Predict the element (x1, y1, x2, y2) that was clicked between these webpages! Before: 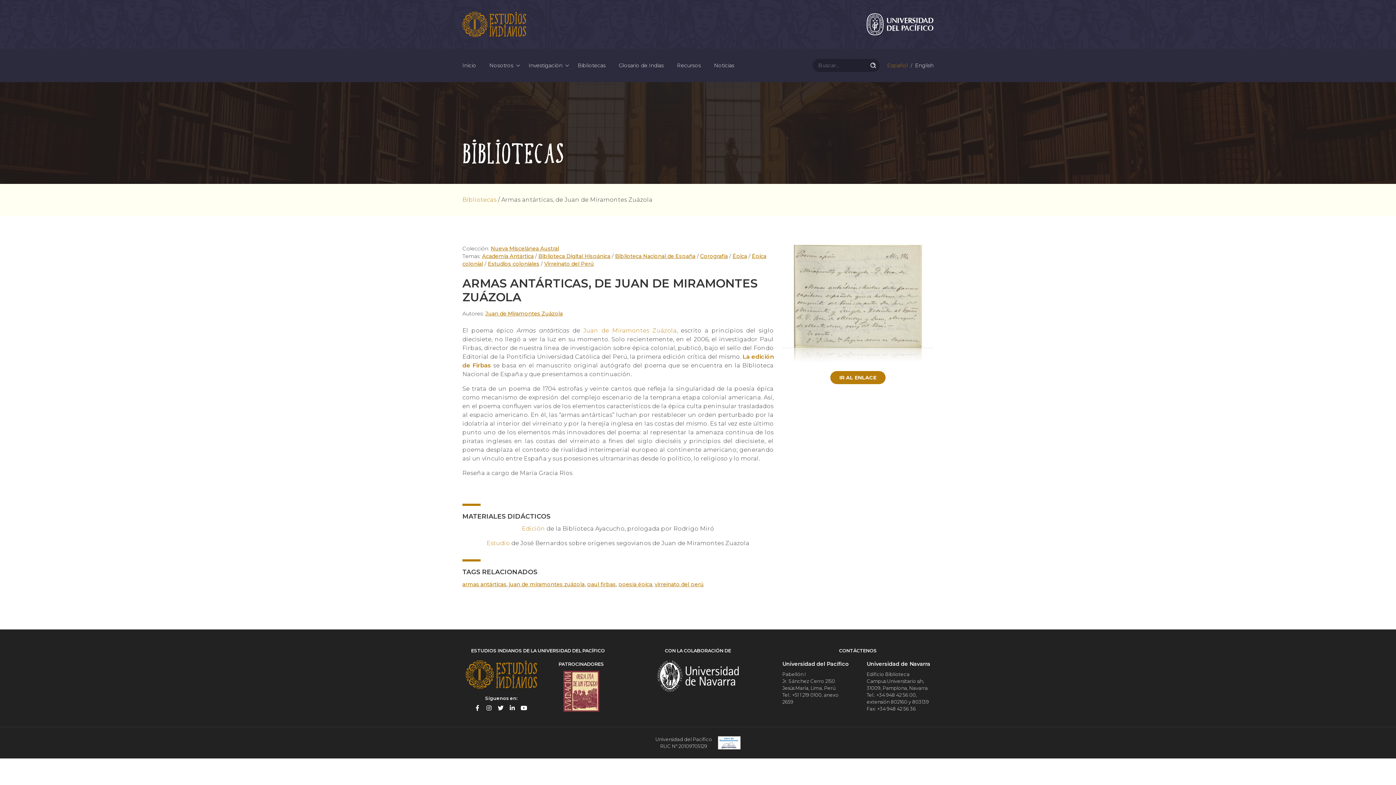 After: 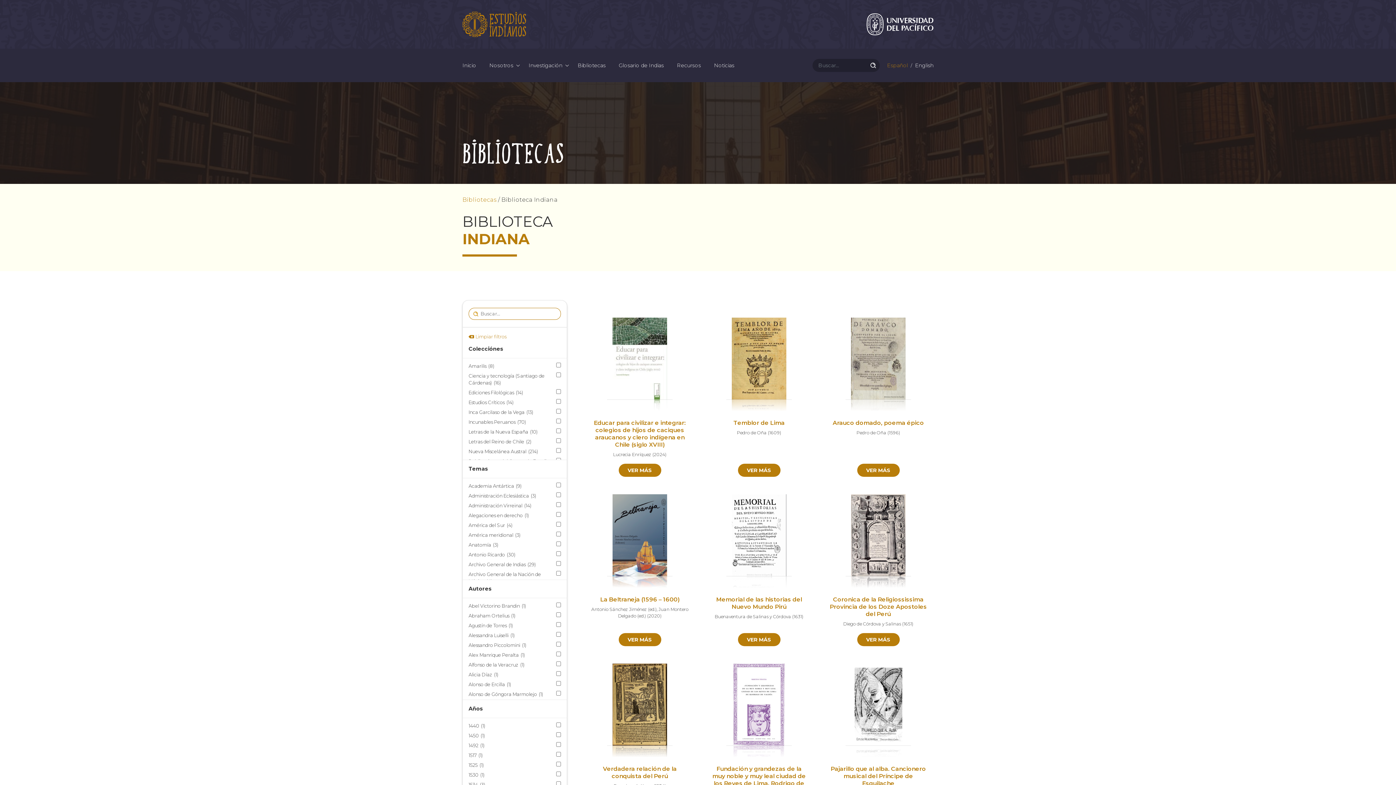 Action: bbox: (654, 581, 704, 588) label: virreinato del perú